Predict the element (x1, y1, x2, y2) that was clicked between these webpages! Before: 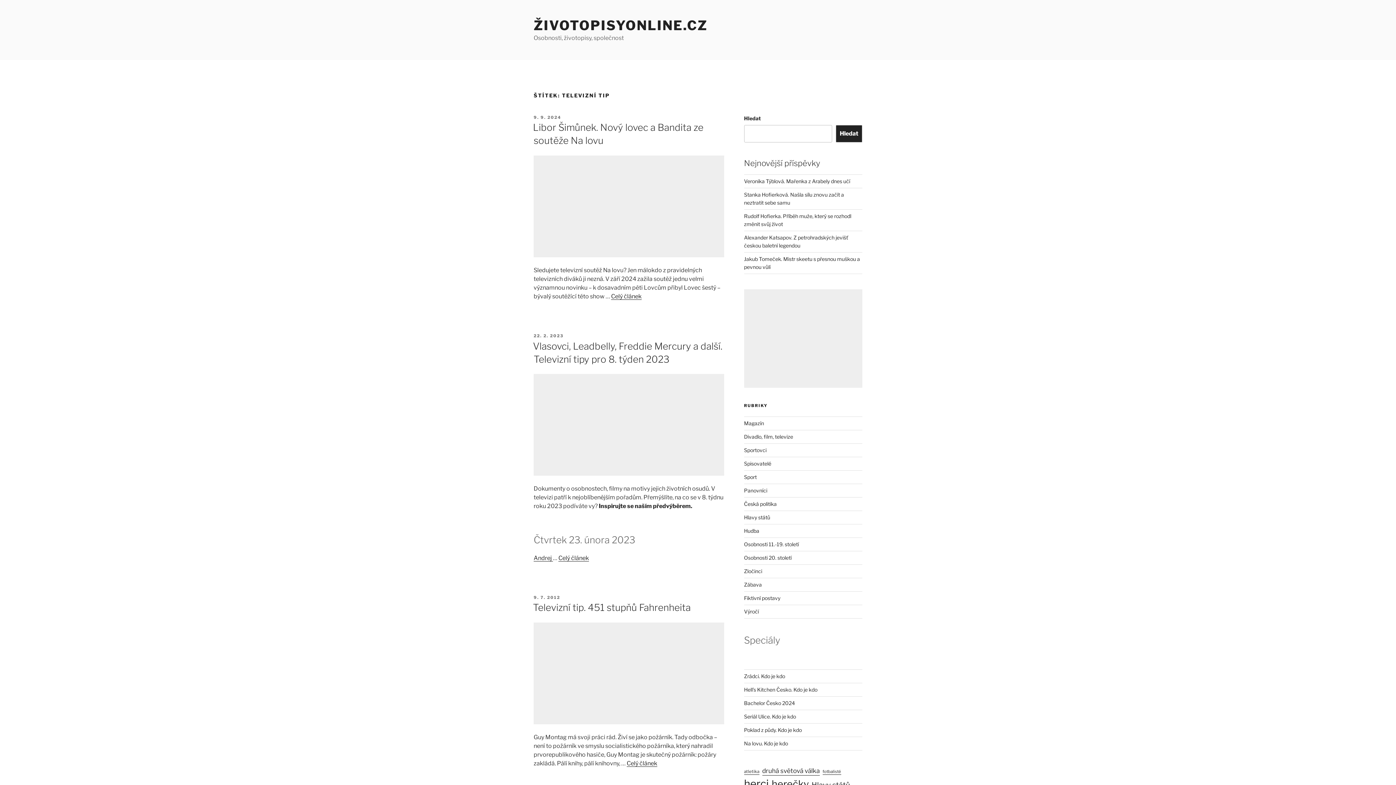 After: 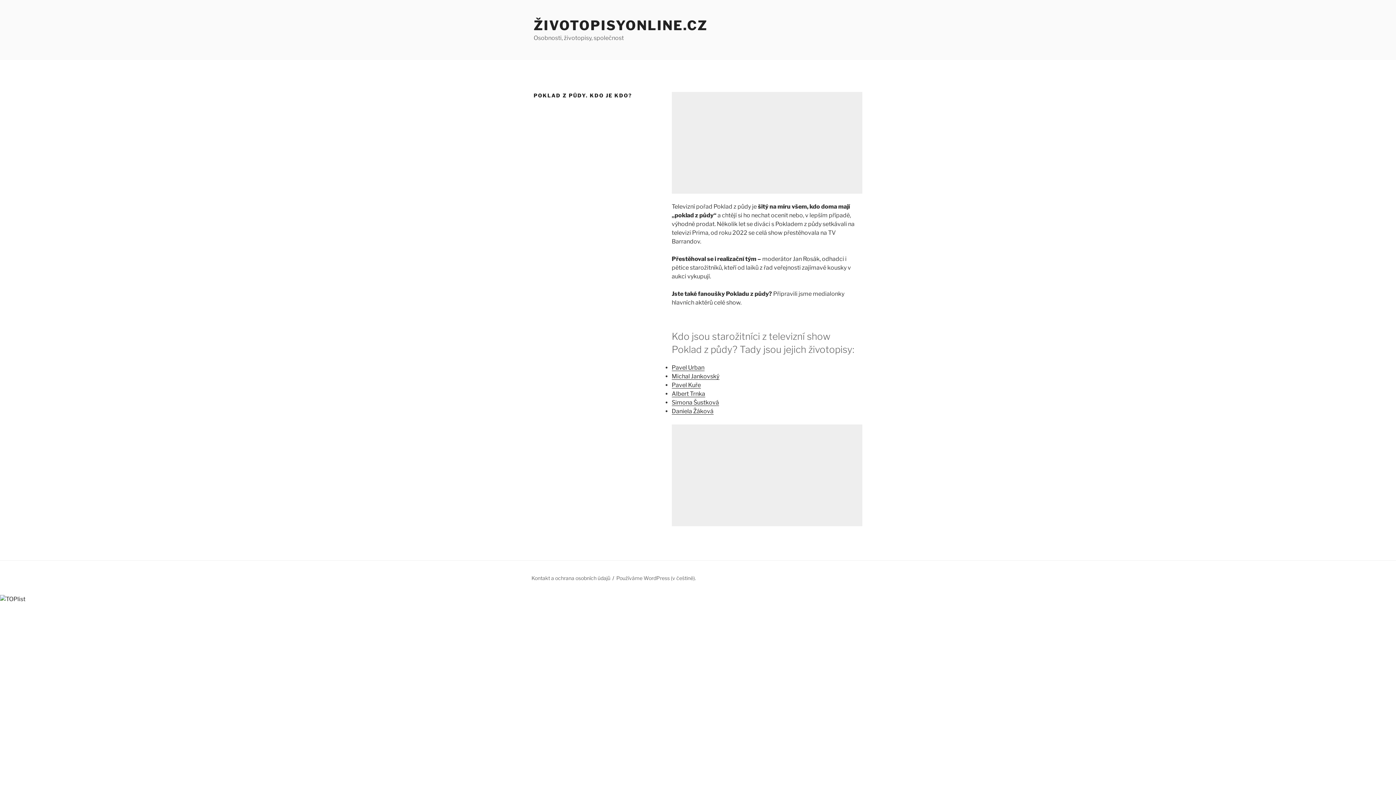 Action: label: Poklad z půdy. Kdo je kdo bbox: (744, 727, 802, 733)